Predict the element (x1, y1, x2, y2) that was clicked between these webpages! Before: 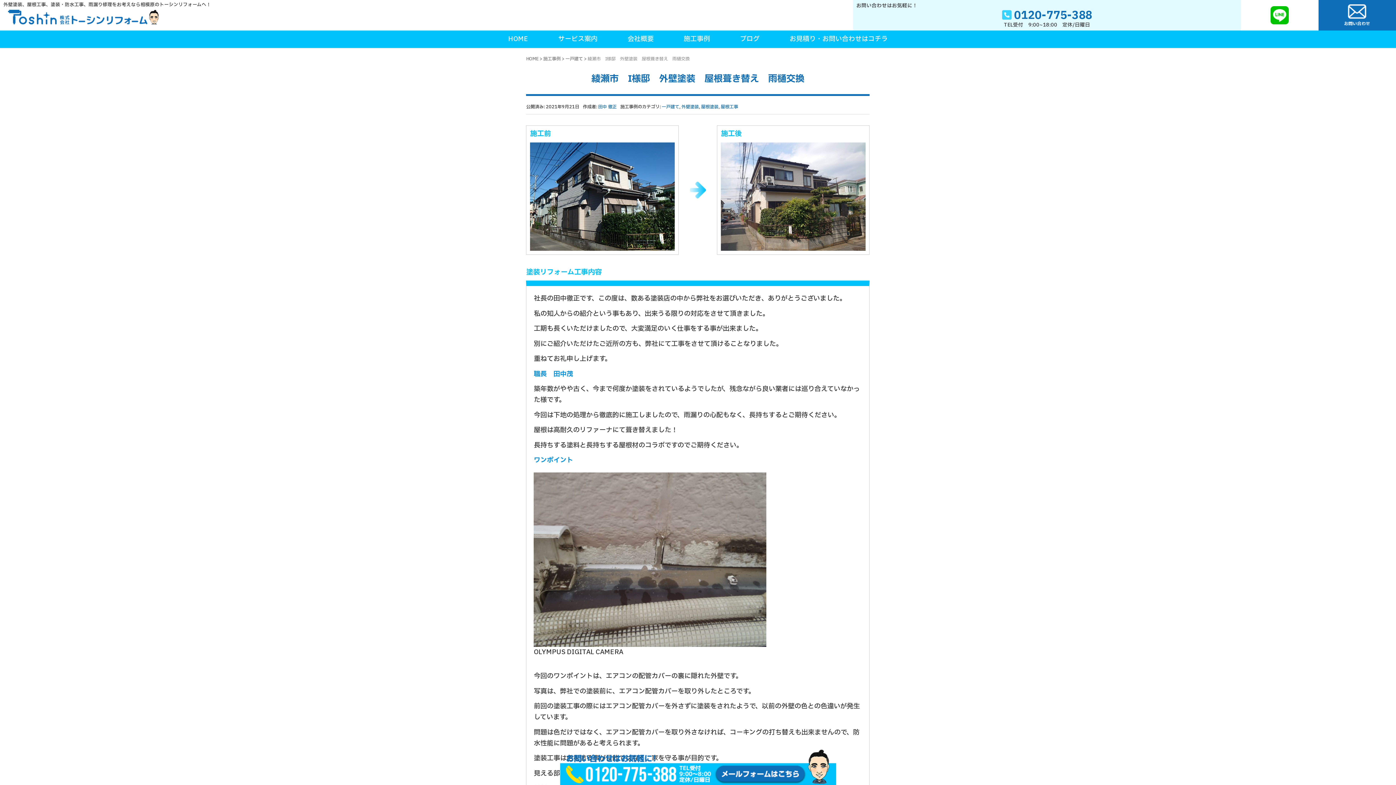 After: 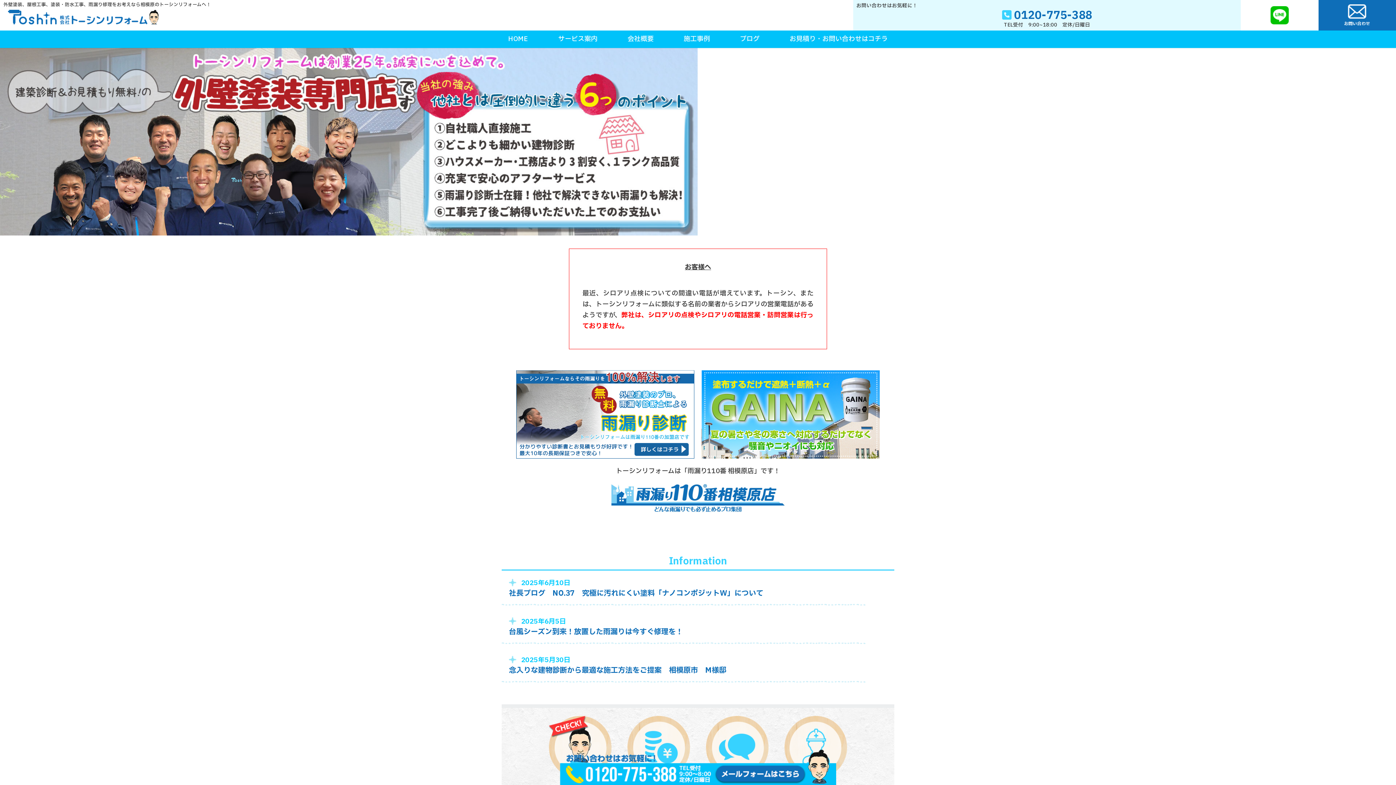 Action: label: HOME bbox: (526, 55, 538, 62)